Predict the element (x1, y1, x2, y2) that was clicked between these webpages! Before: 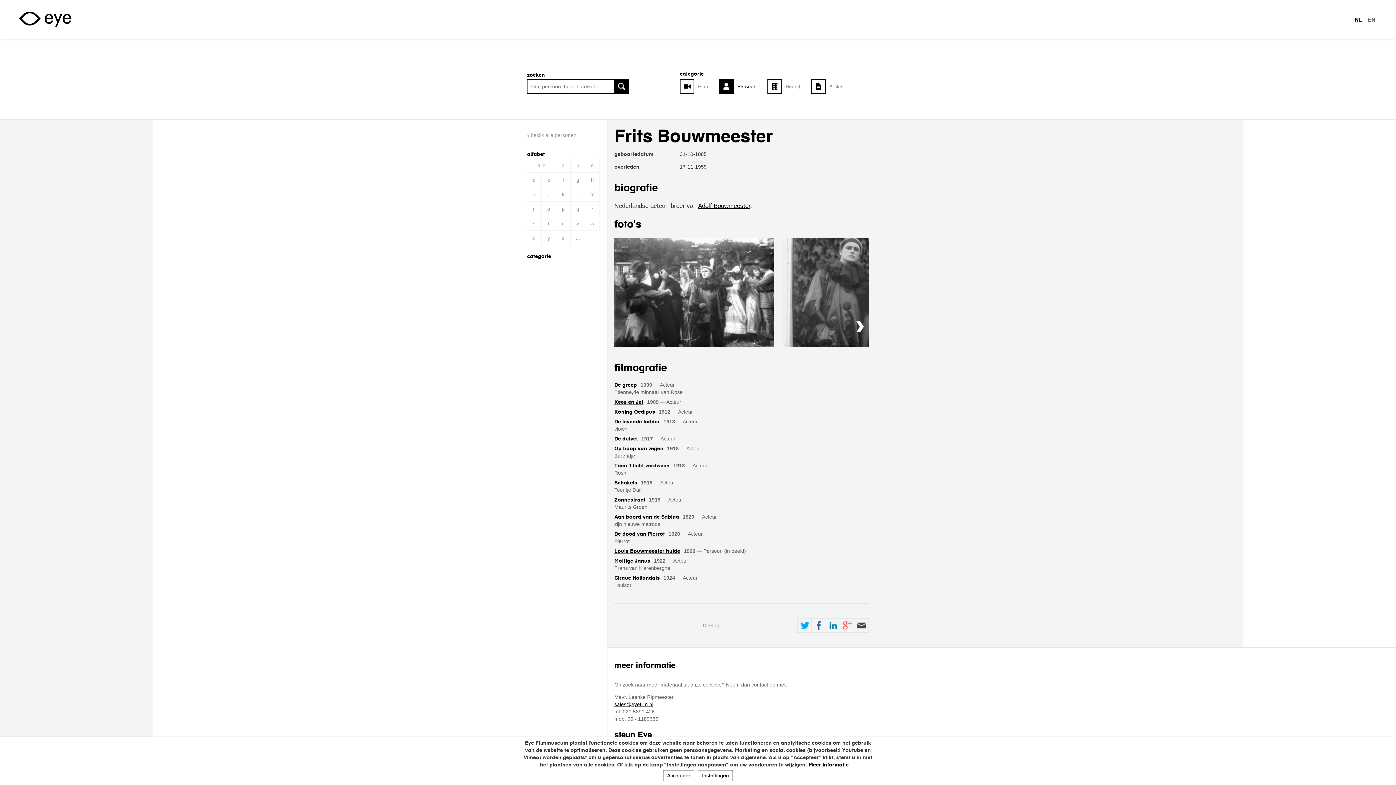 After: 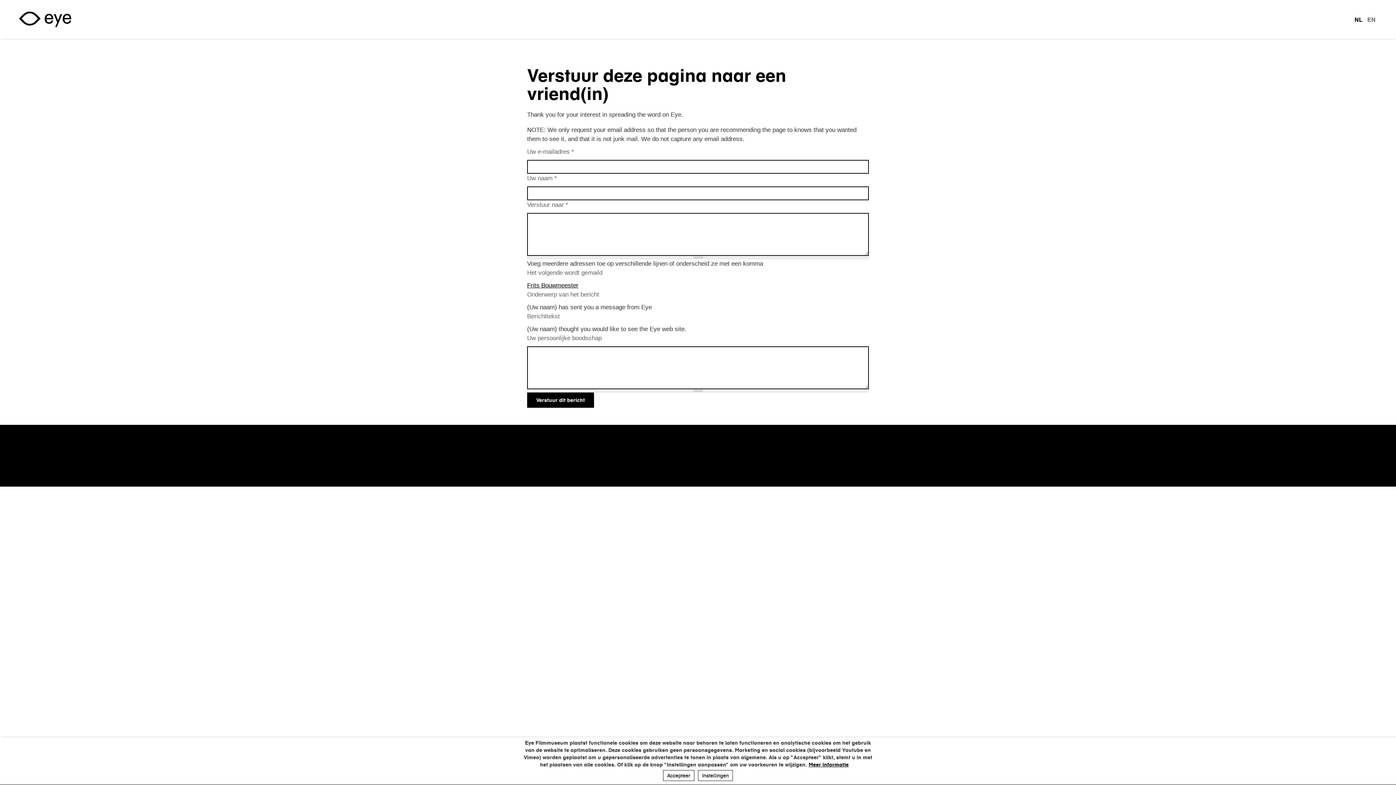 Action: label: Forward bbox: (854, 618, 868, 632)